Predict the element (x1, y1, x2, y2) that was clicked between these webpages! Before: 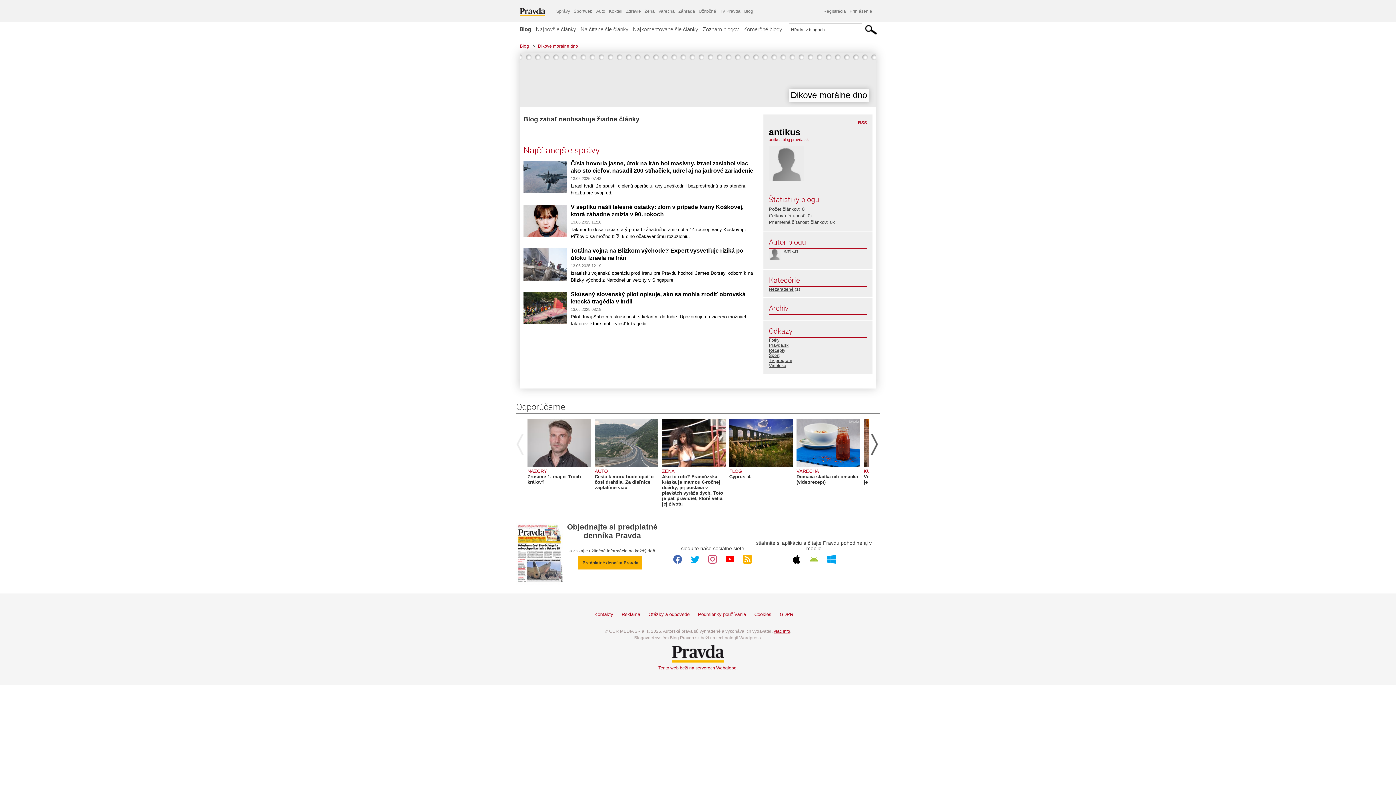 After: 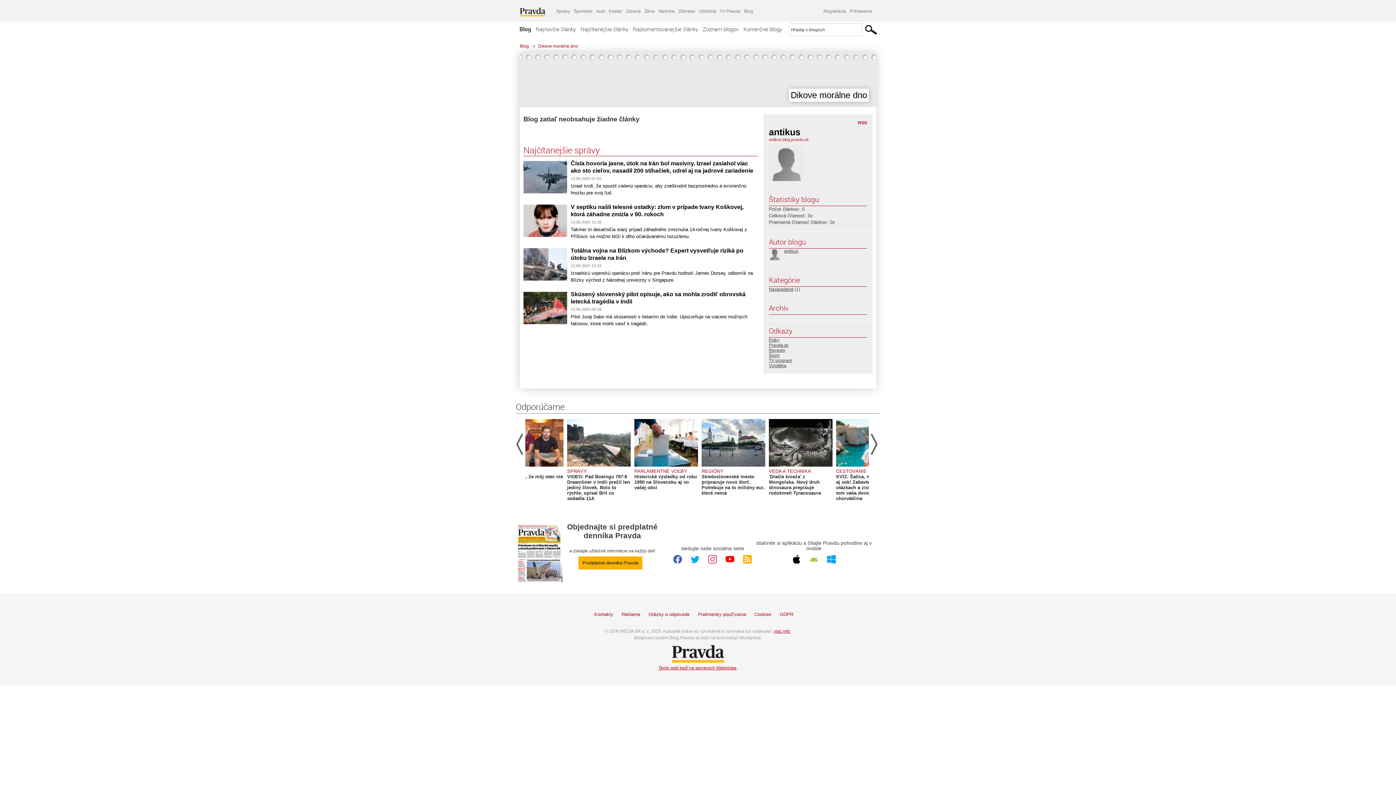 Action: bbox: (869, 414, 880, 503)